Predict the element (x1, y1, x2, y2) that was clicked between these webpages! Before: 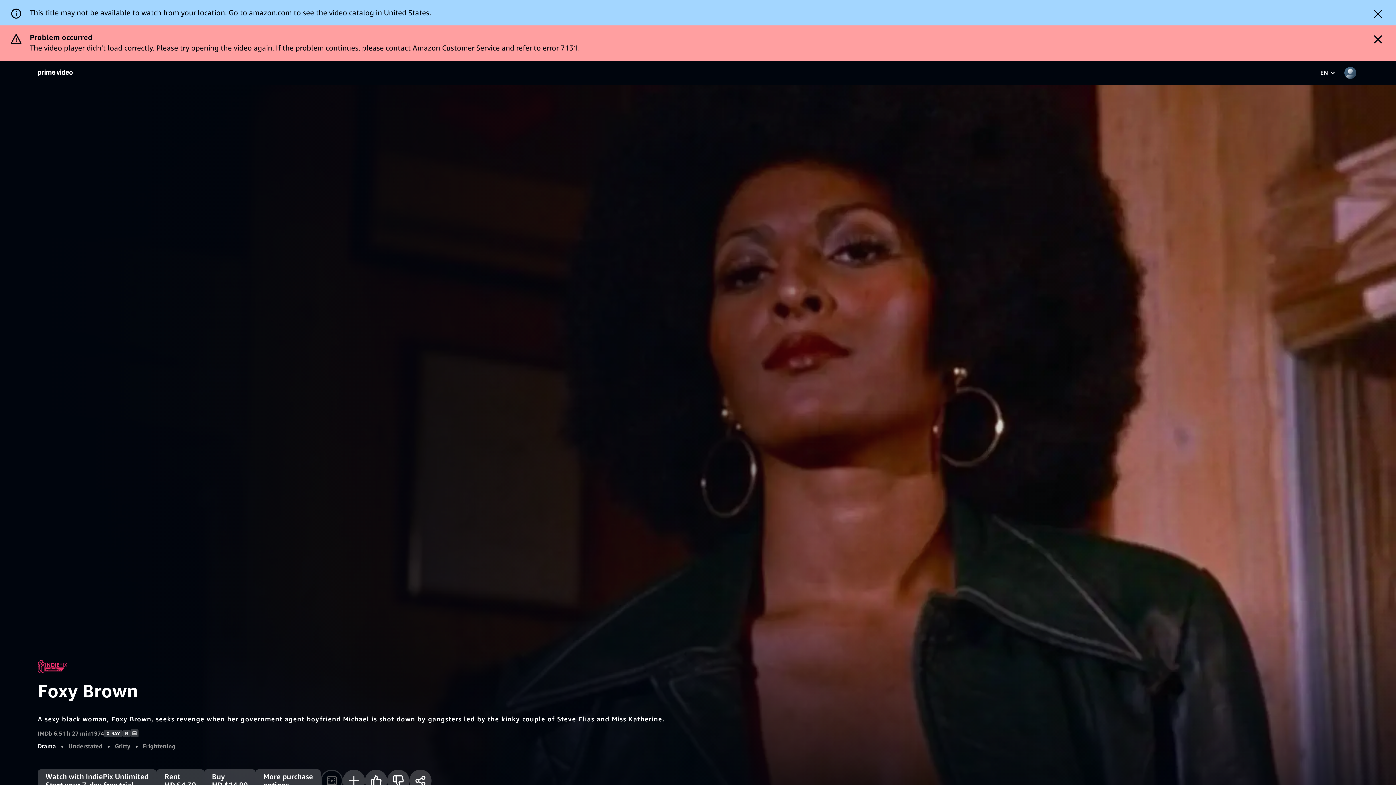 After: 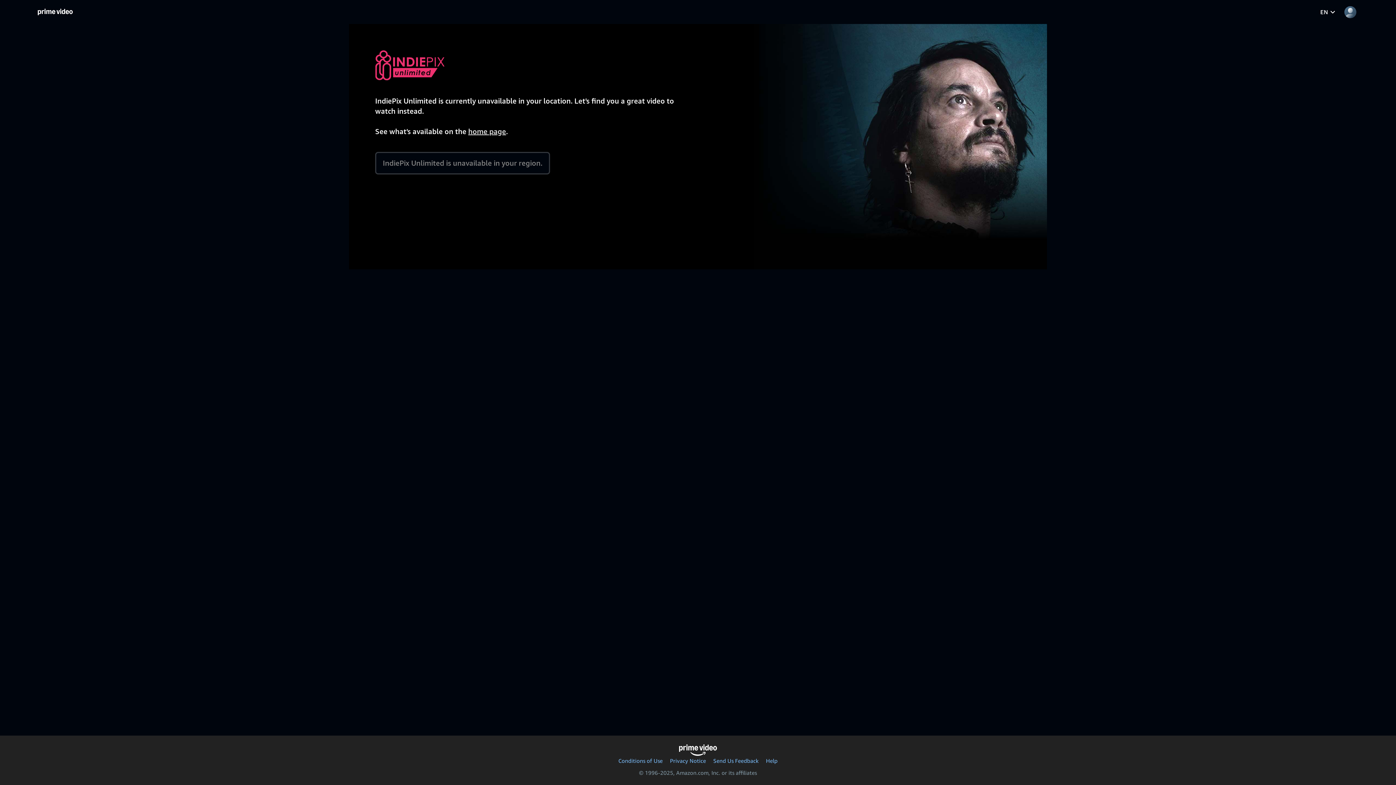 Action: label: Watch with IndiePix Unlimited Start your 7-day free trial bbox: (37, 734, 156, 757)